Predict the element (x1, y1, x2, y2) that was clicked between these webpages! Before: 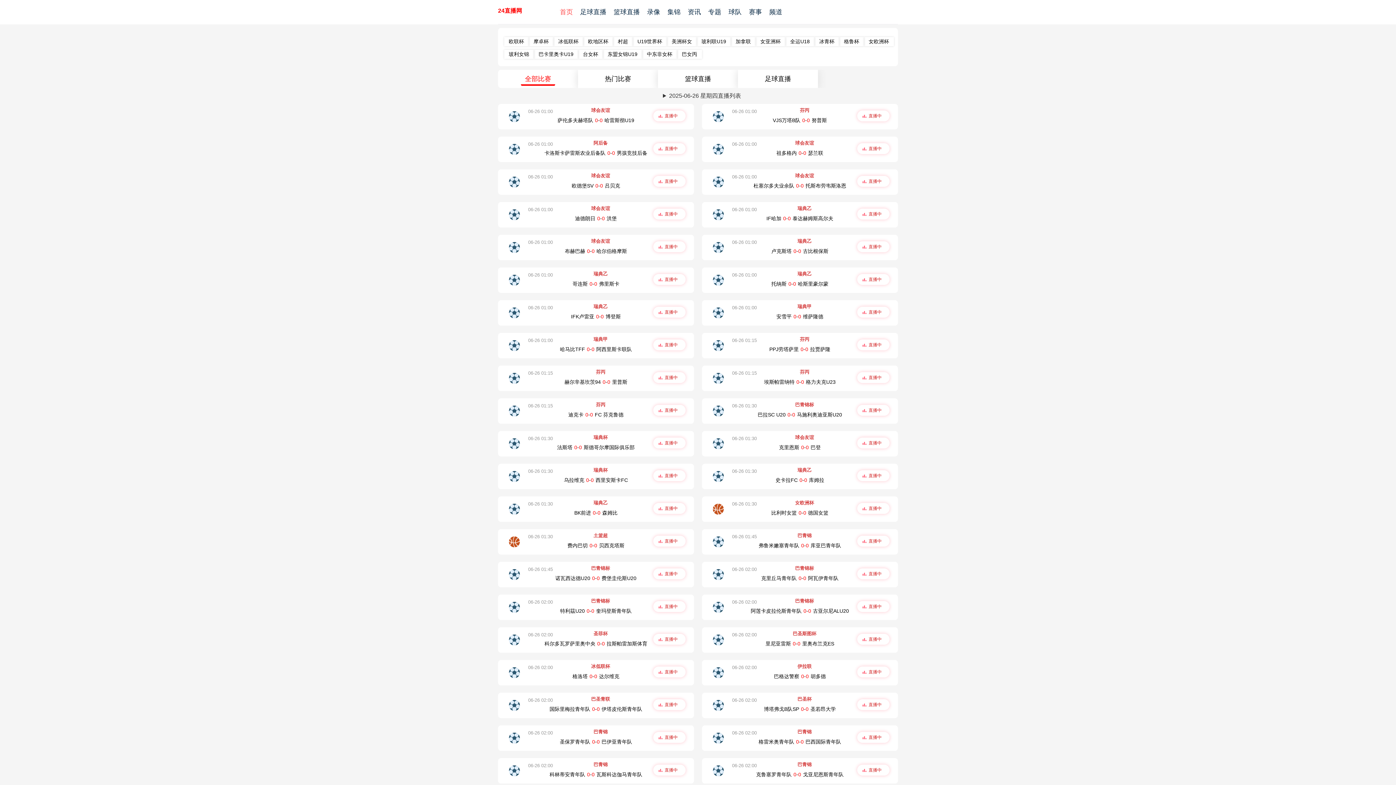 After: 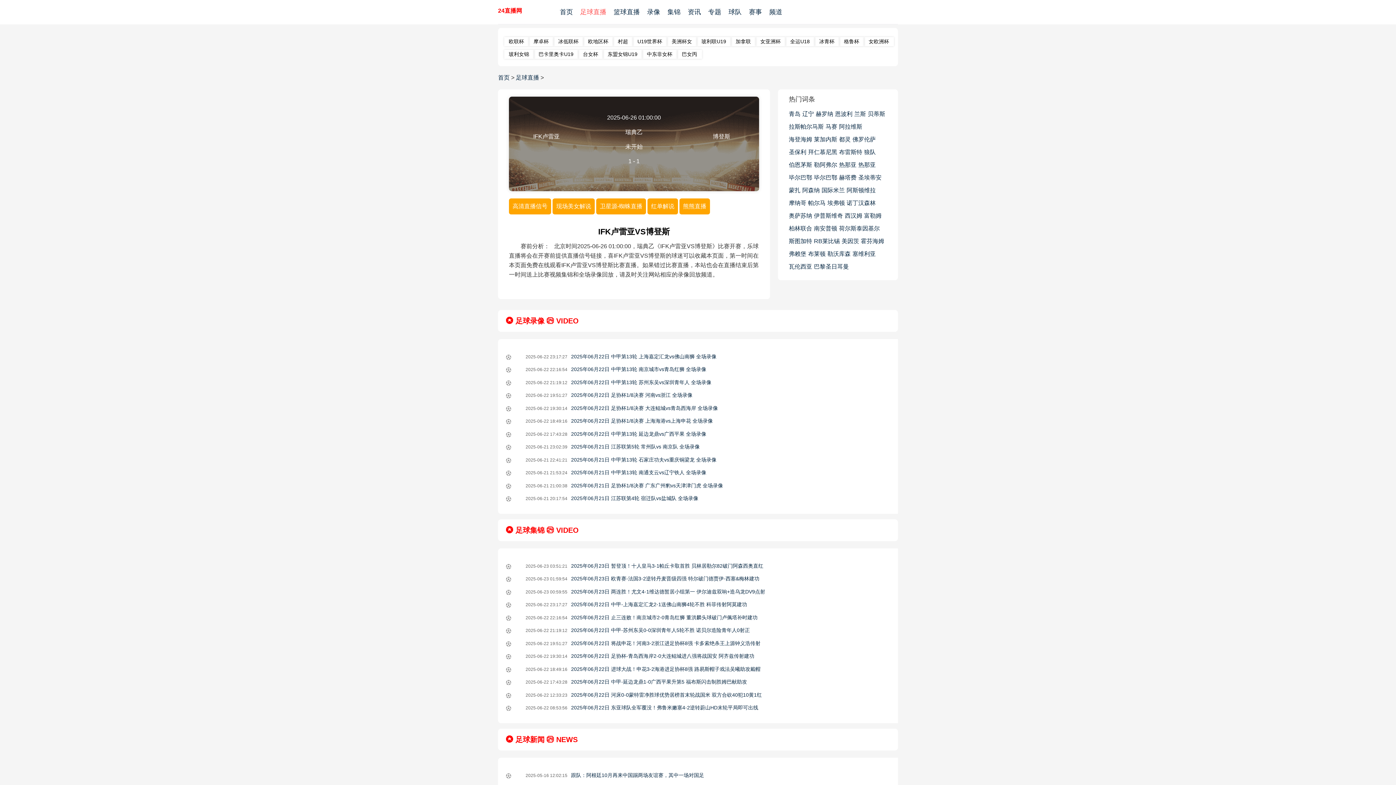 Action: label: IFK卢雷亚0-0博登斯 bbox: (542, 311, 649, 322)